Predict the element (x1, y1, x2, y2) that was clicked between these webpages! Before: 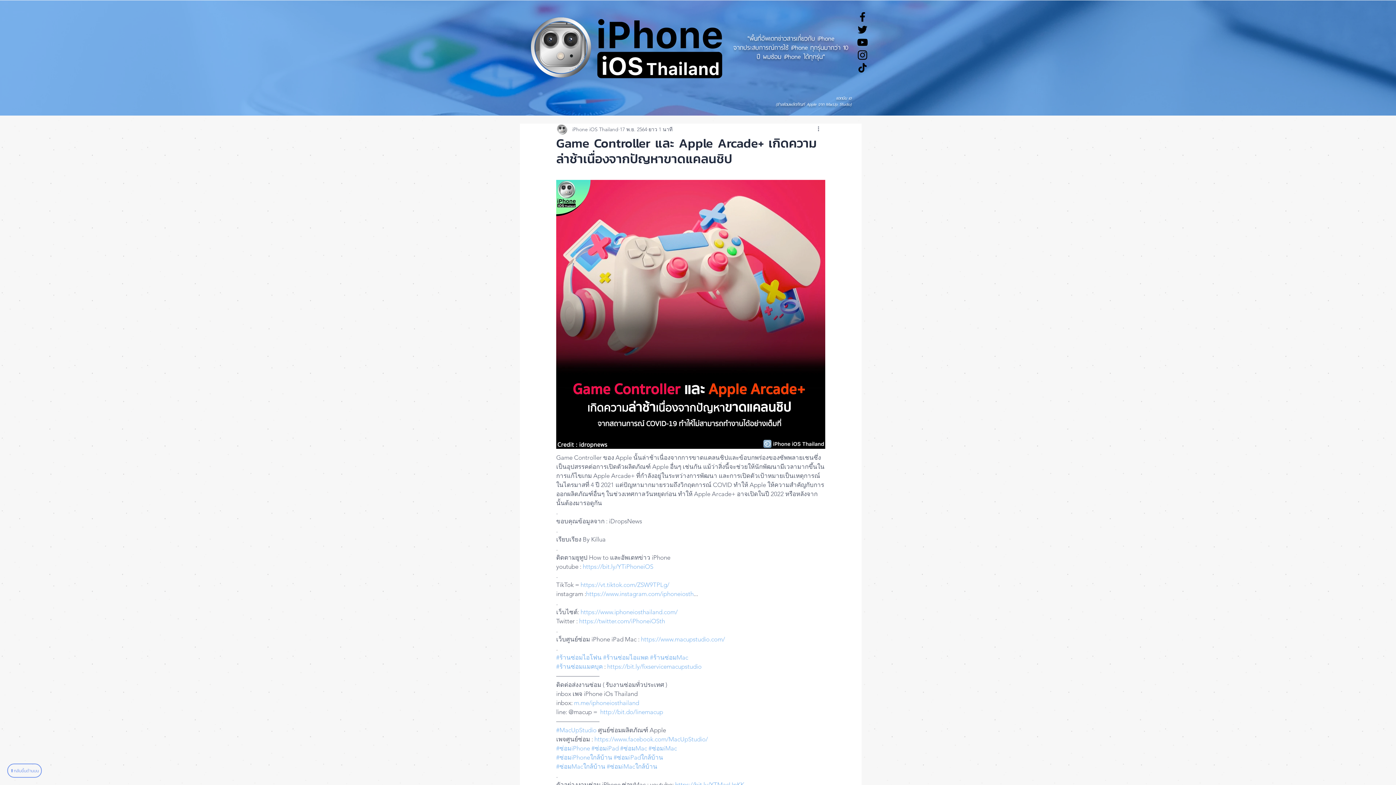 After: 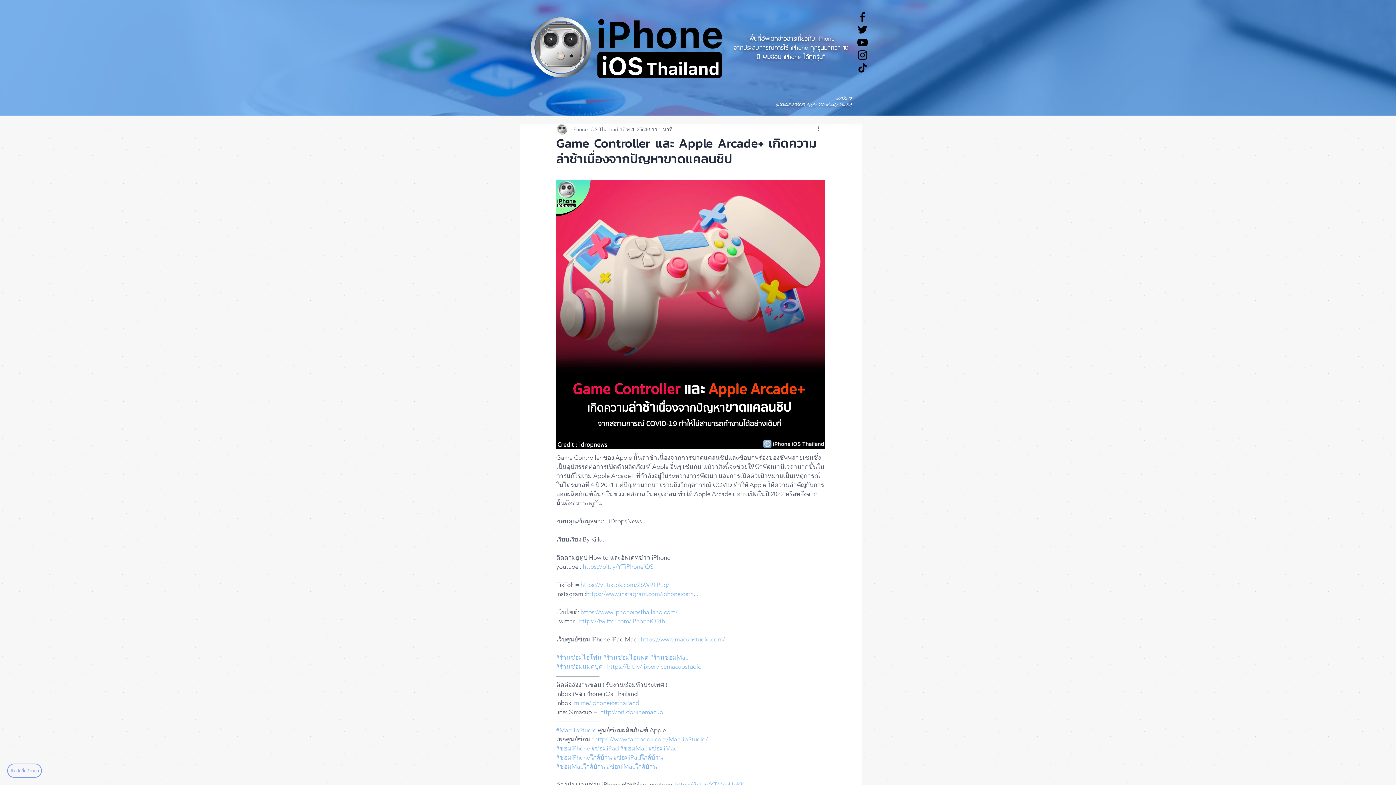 Action: label: #ซ่อมiPadใกล้บ้าน bbox: (613, 754, 663, 761)